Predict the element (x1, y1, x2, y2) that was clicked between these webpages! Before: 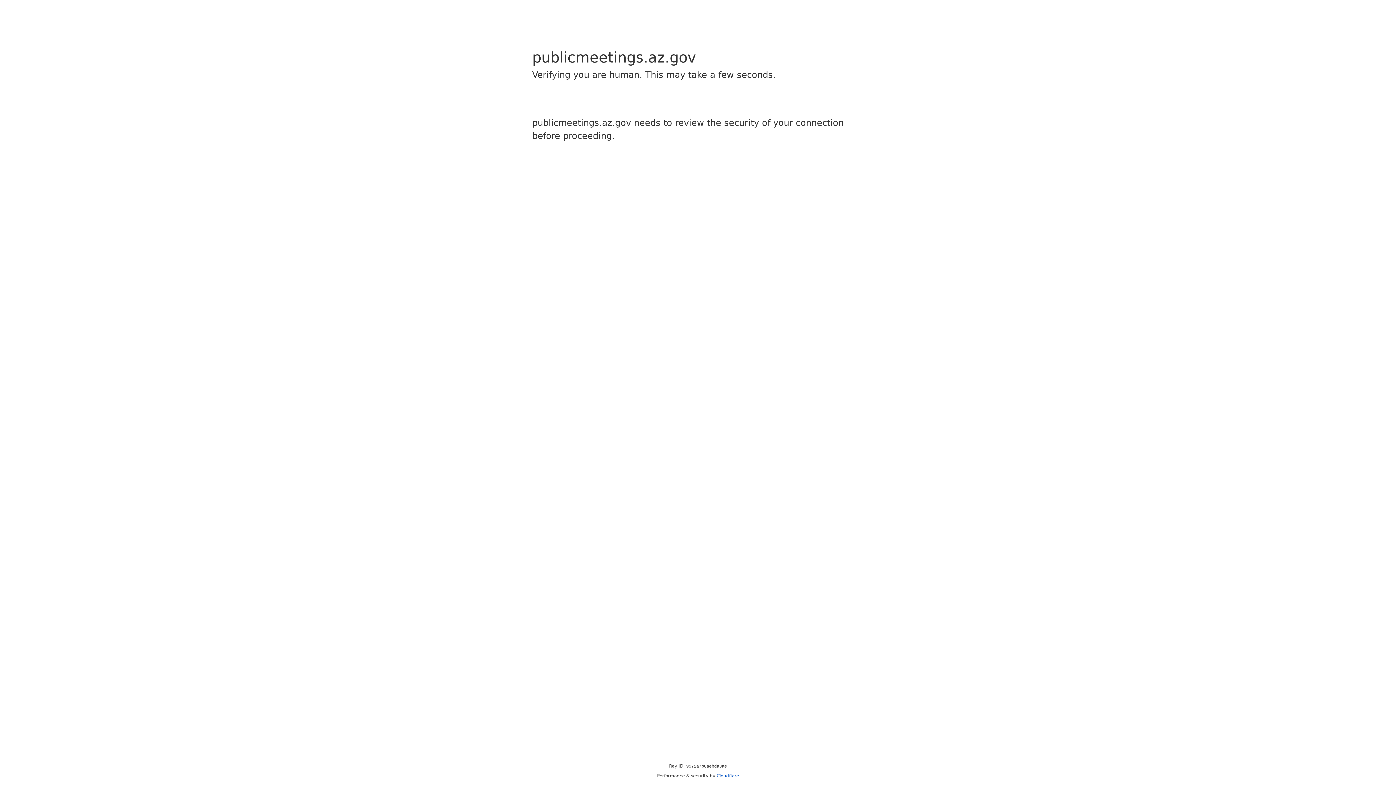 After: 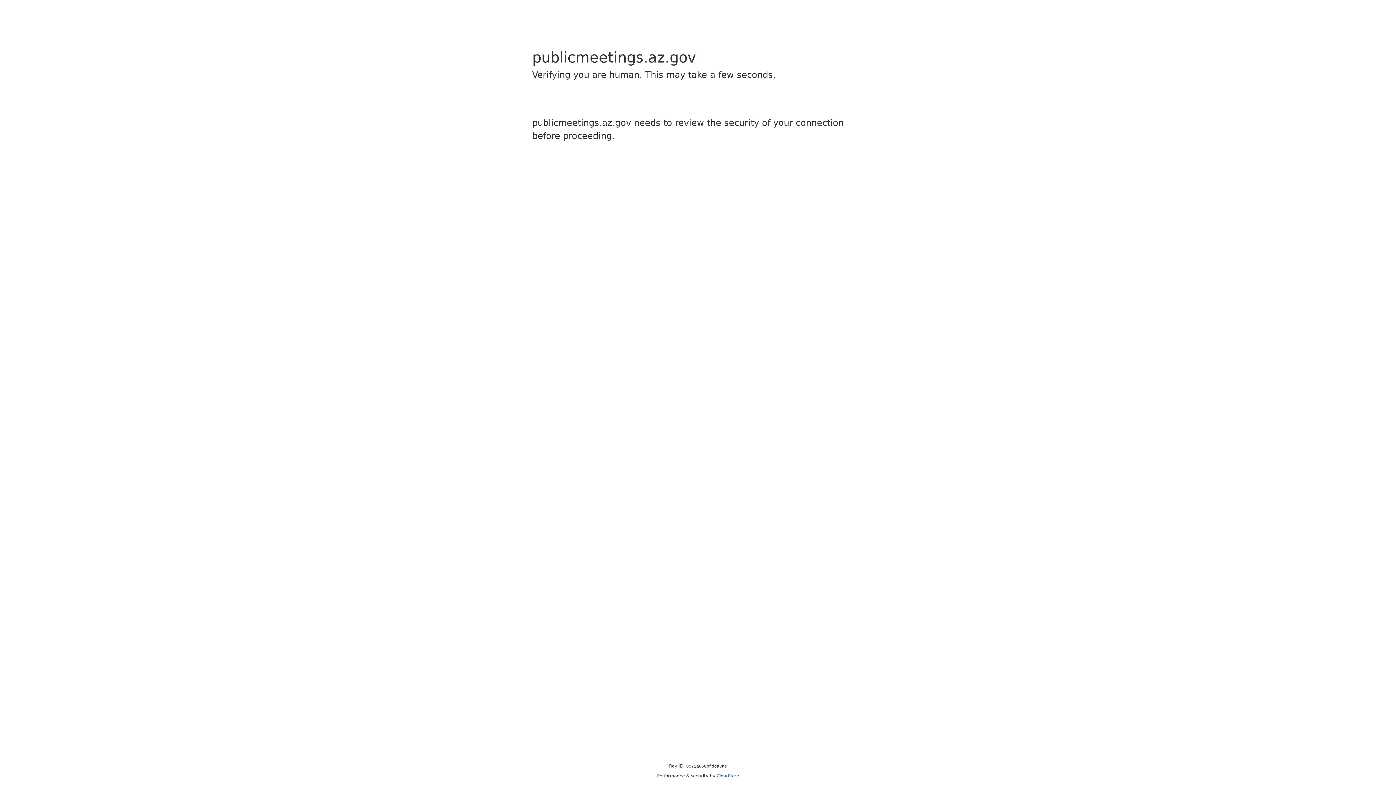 Action: label: Cloudflare bbox: (716, 773, 739, 778)